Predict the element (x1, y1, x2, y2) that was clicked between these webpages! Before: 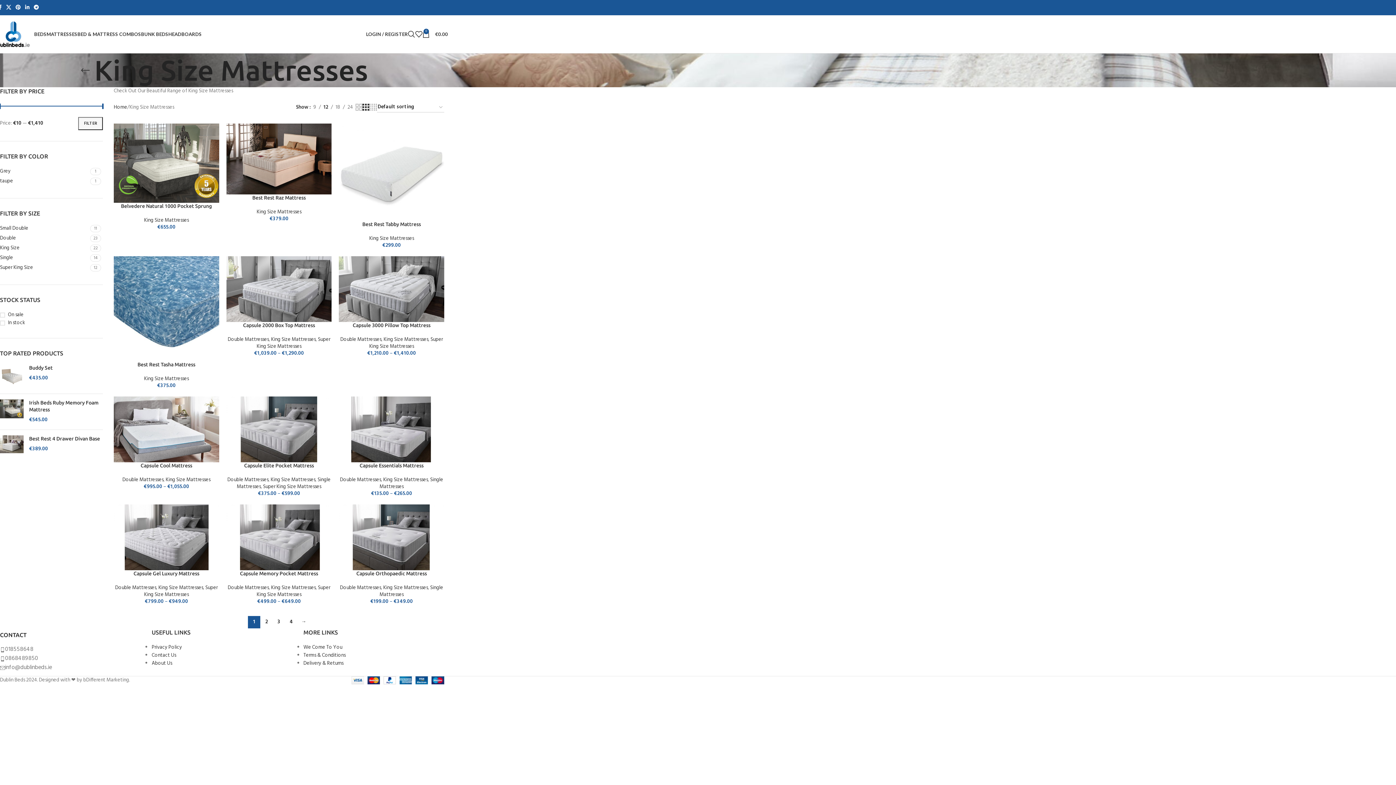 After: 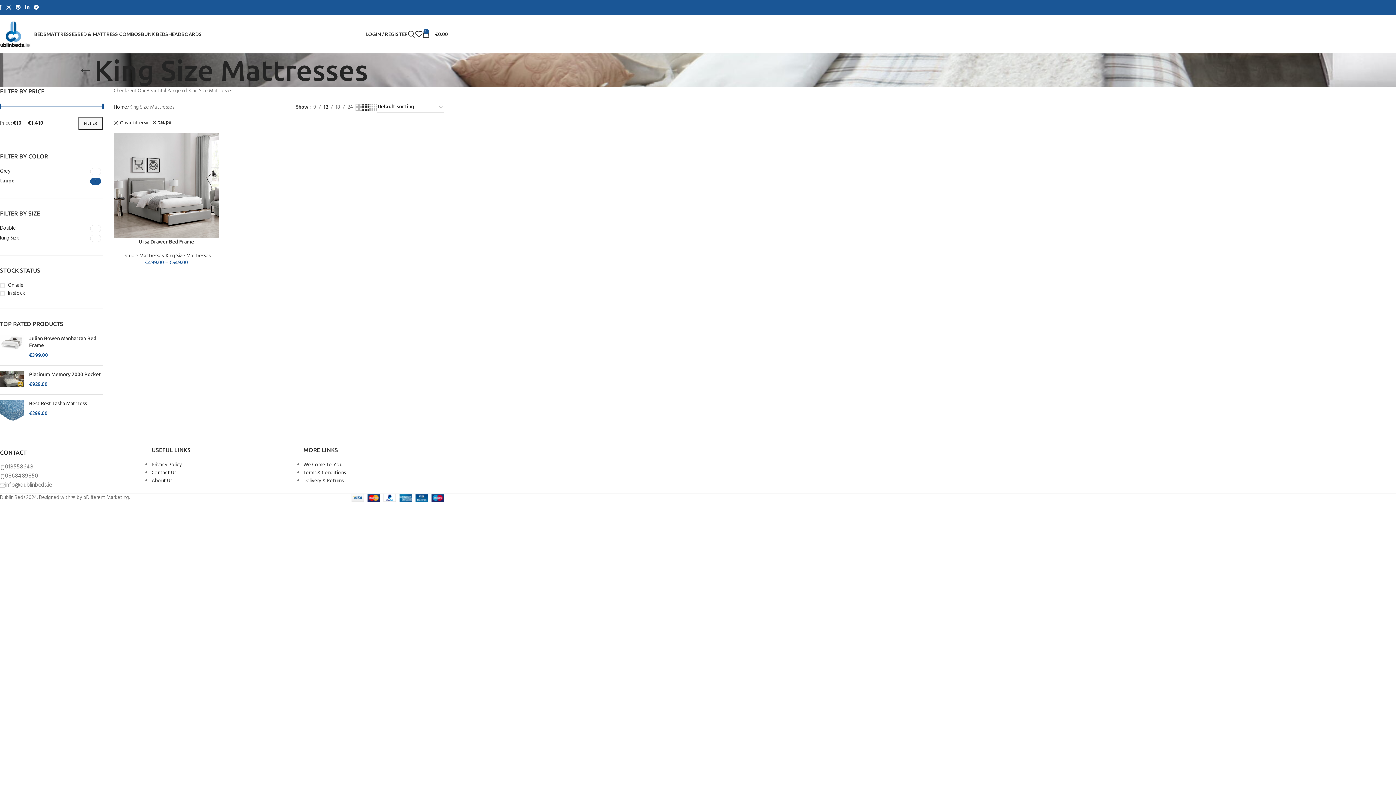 Action: label: taupe bbox: (0, 177, 88, 185)